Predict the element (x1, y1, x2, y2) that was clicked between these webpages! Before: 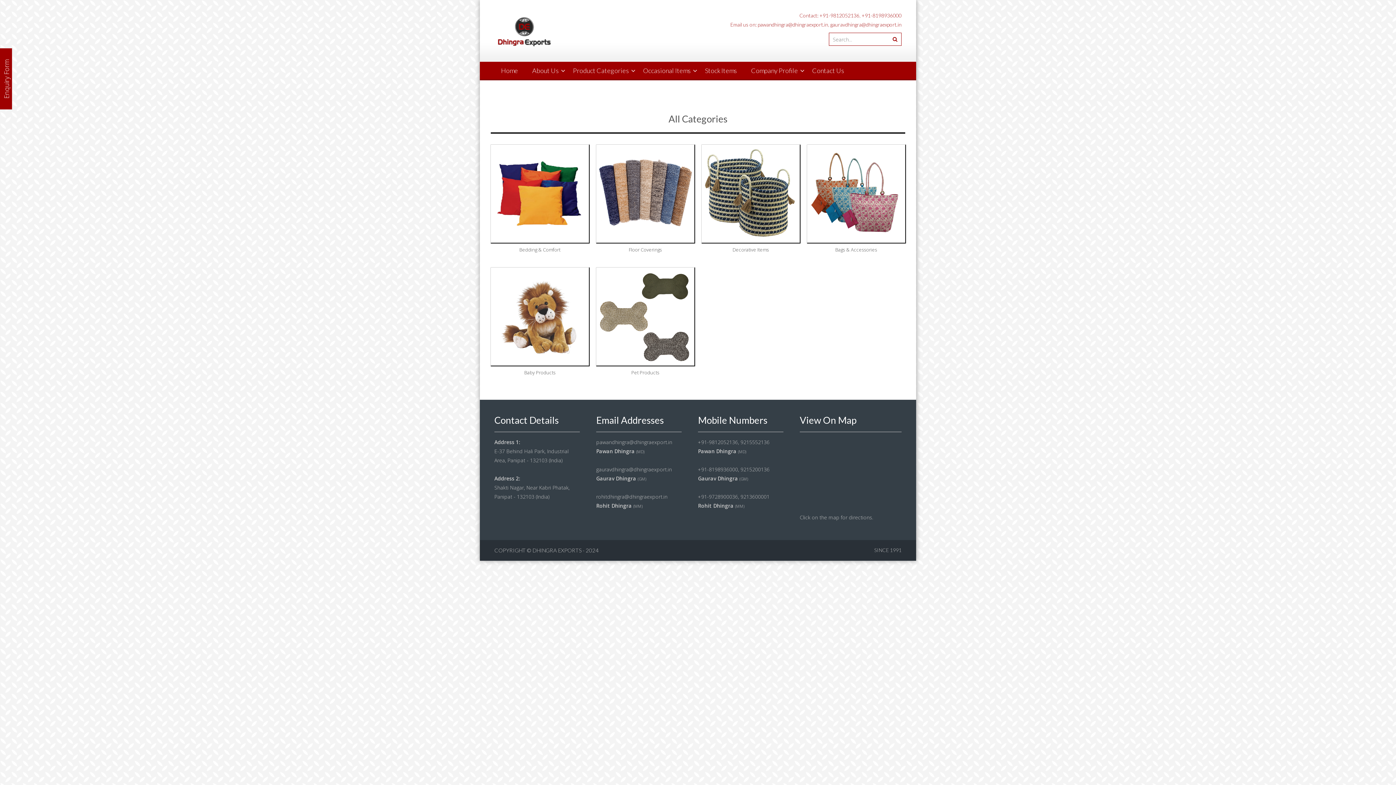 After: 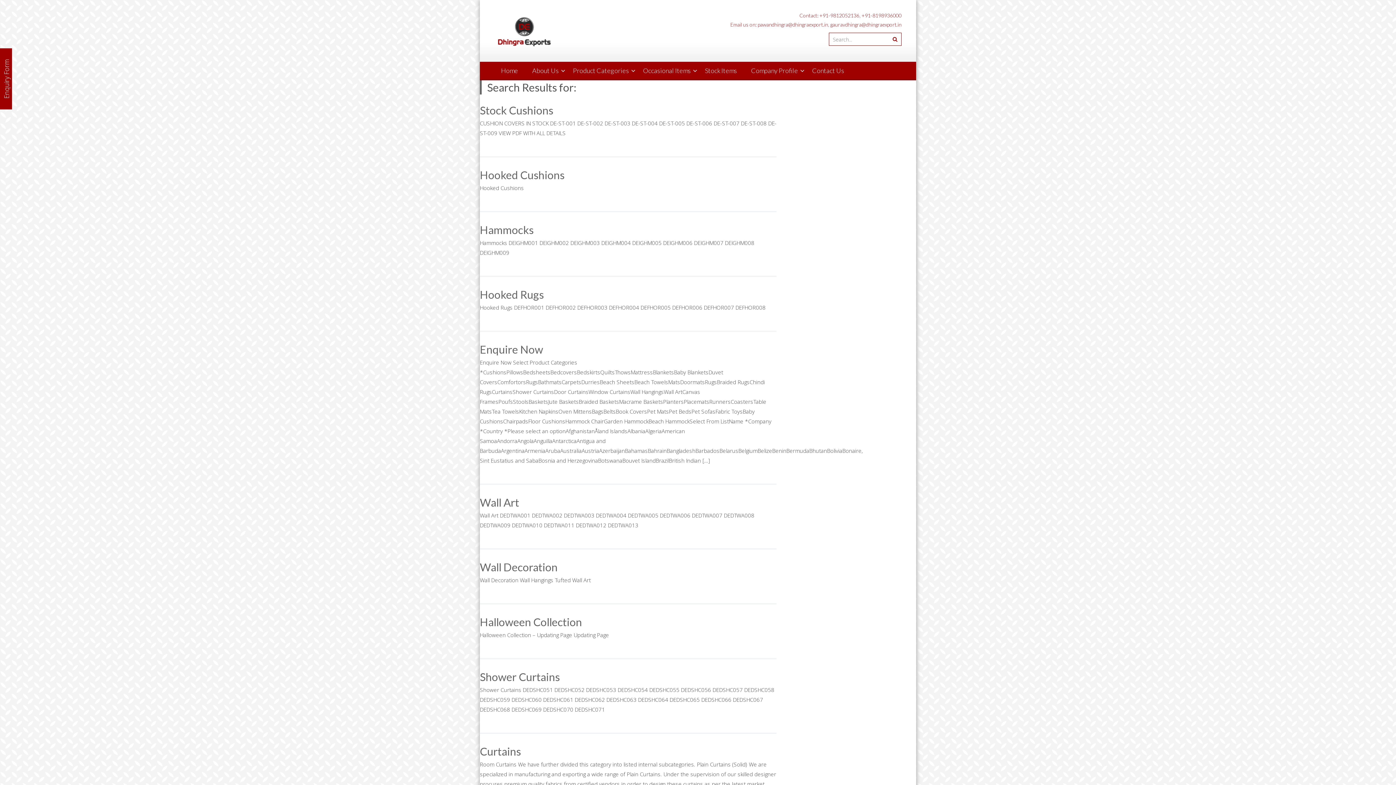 Action: bbox: (889, 33, 901, 45)